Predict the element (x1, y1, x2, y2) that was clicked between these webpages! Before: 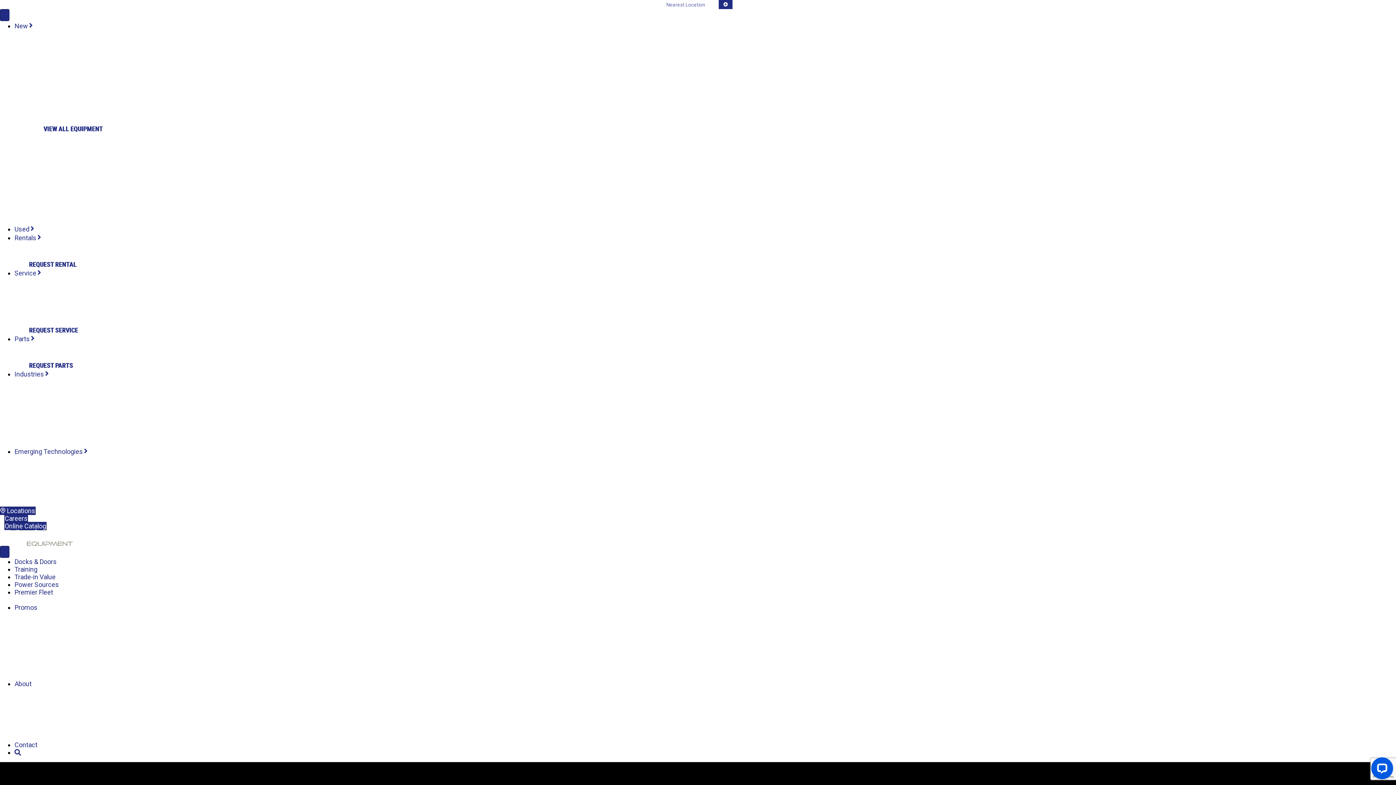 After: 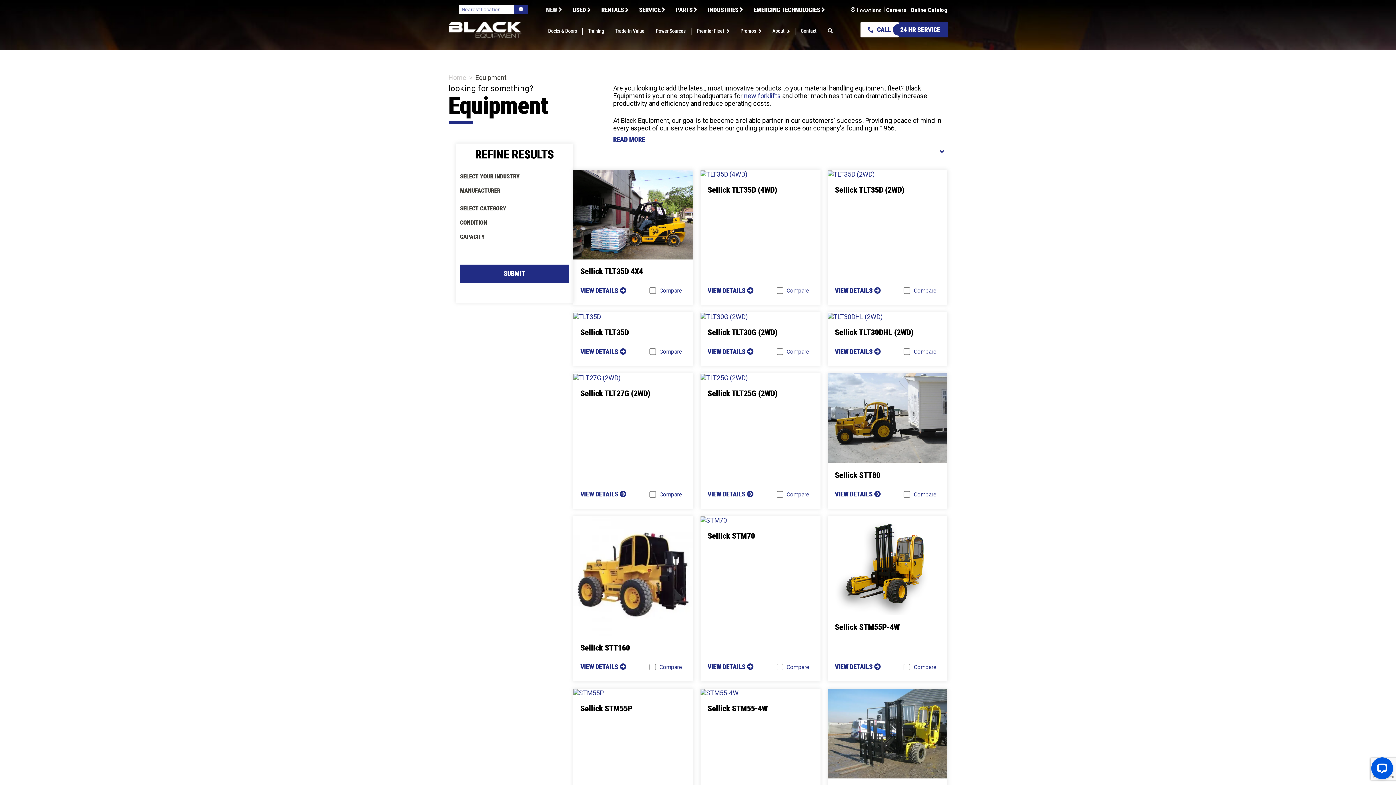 Action: bbox: (43, 193, 62, 201) label: Sellick